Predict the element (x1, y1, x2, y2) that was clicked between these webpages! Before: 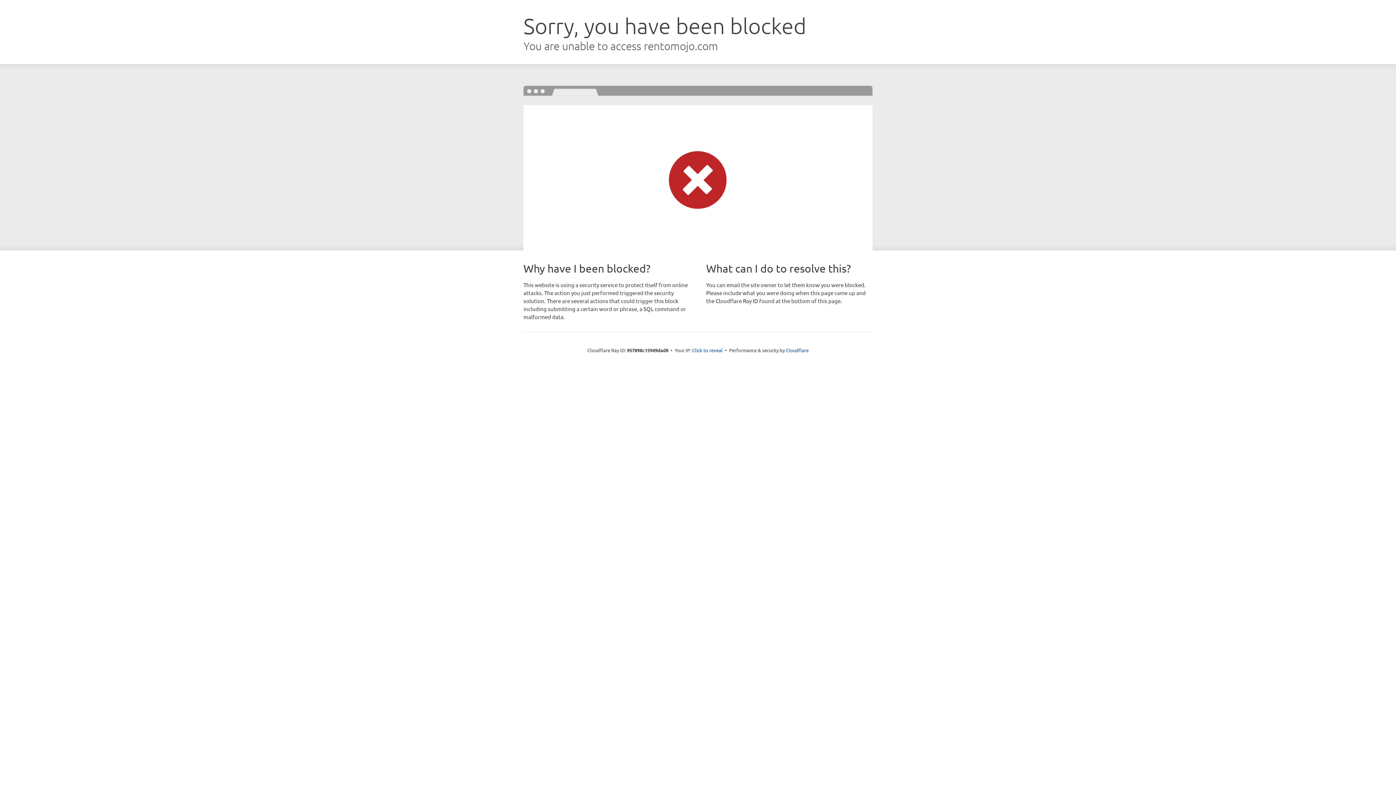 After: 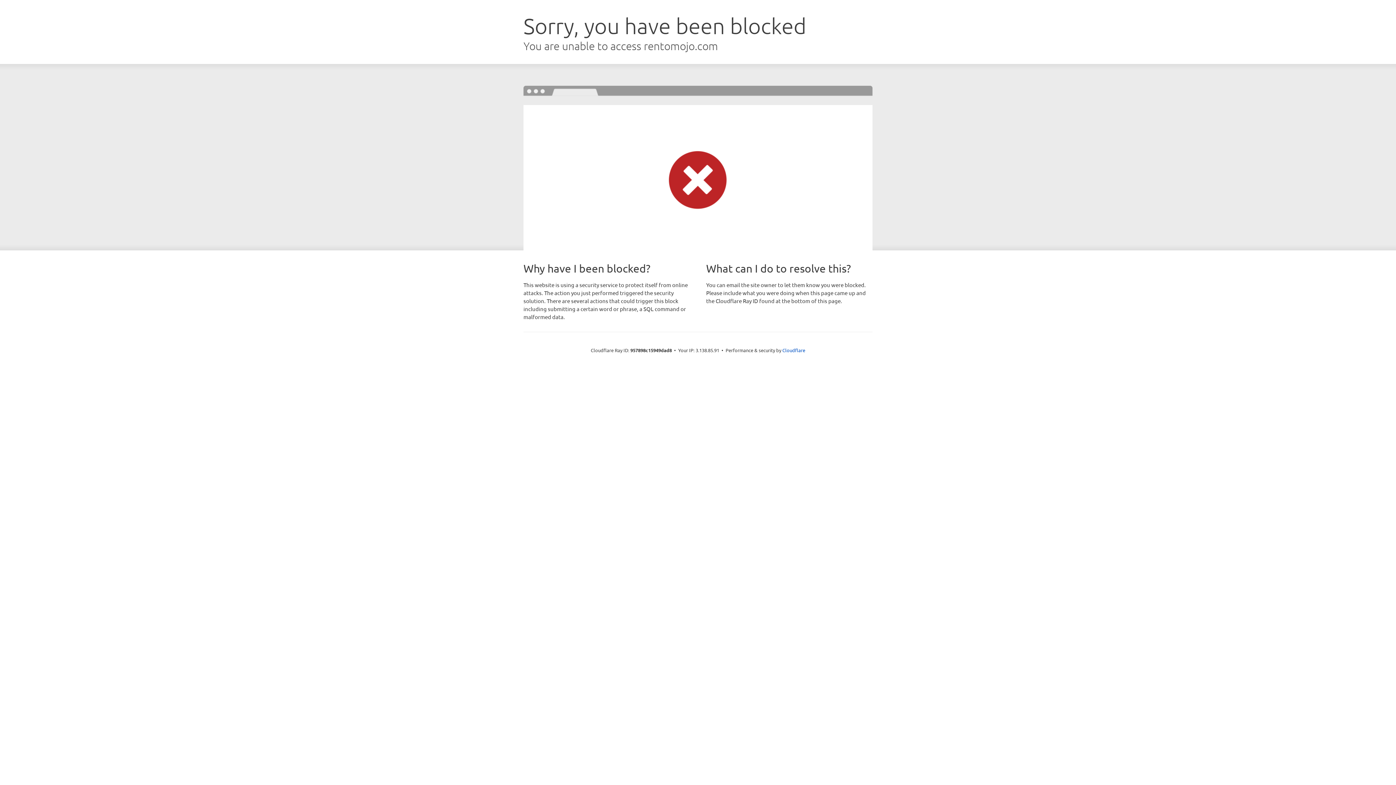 Action: bbox: (692, 346, 722, 353) label: Click to reveal